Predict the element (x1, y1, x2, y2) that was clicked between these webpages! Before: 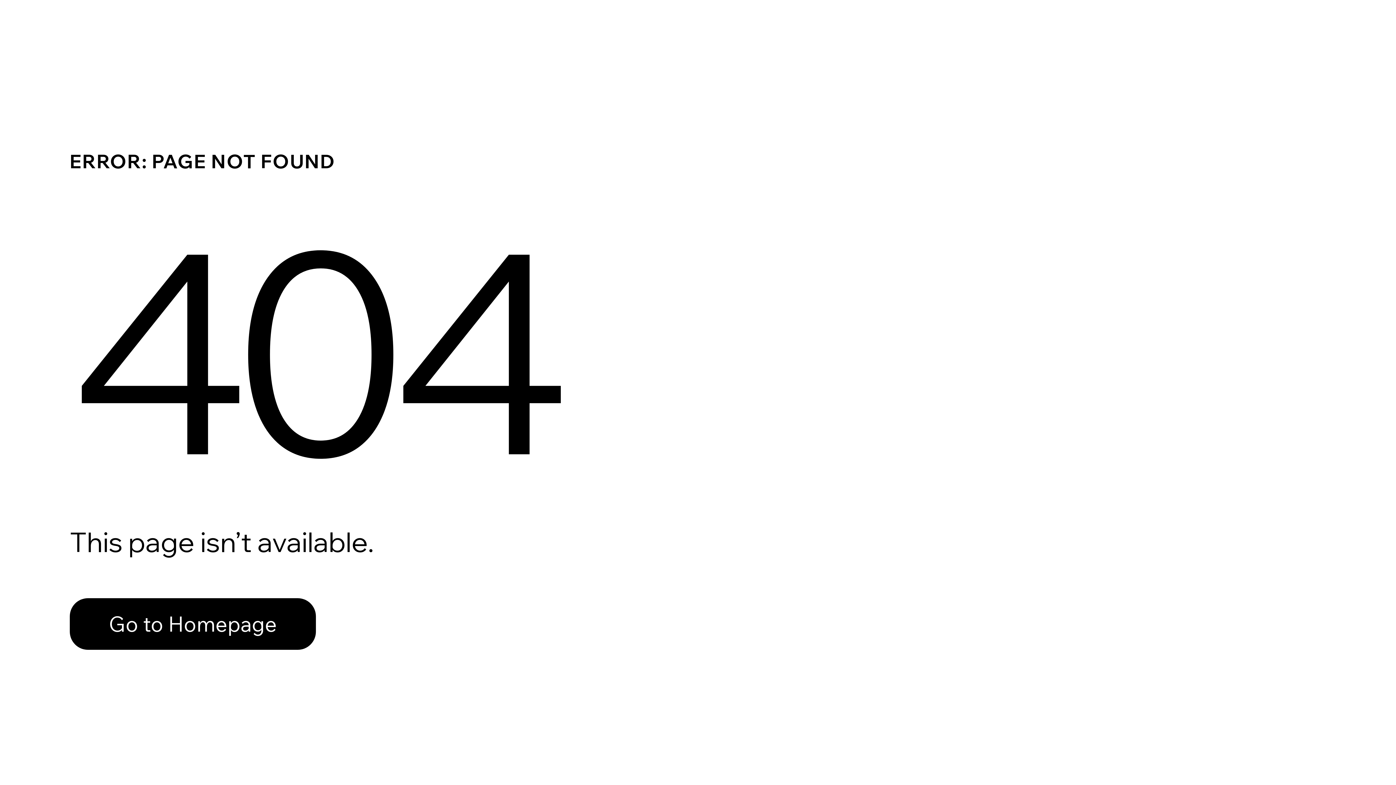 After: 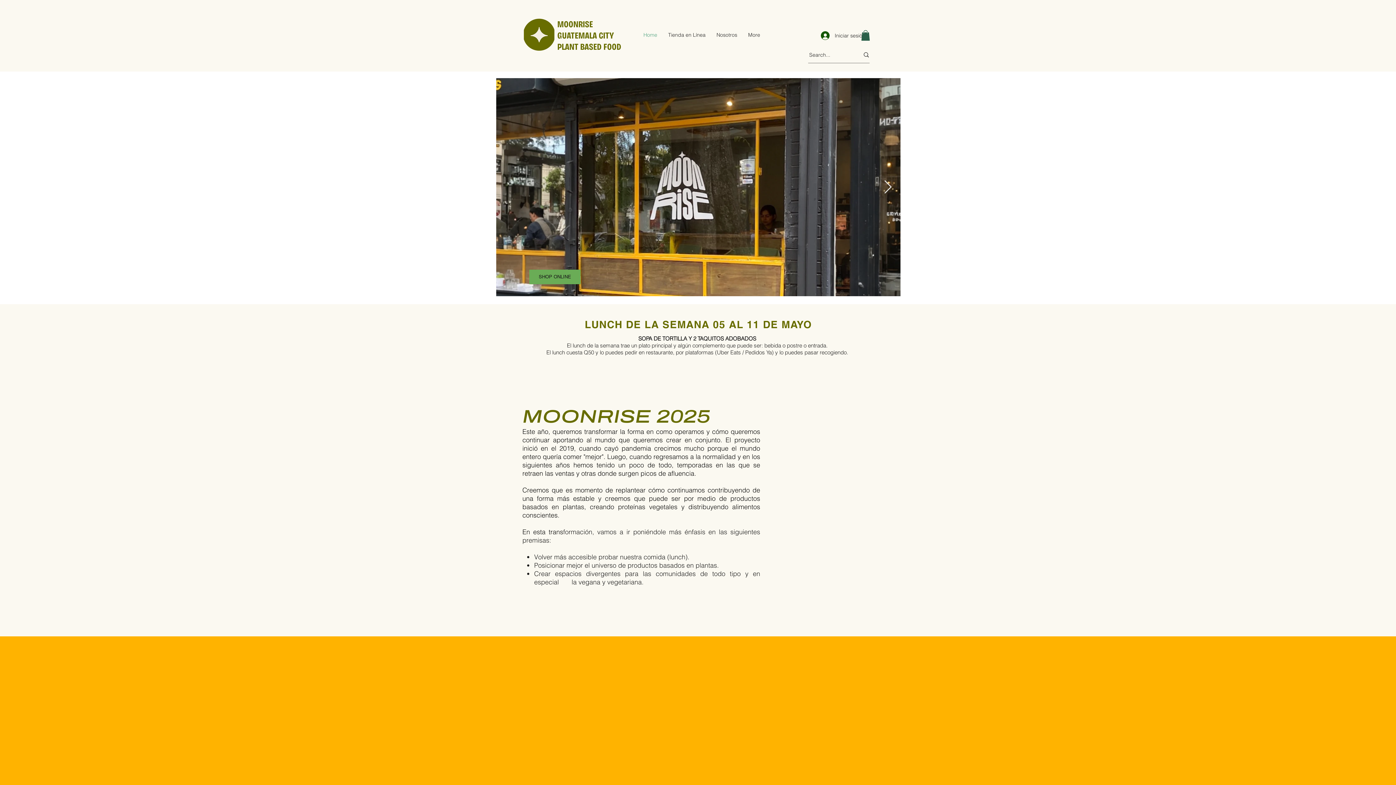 Action: label: Go to Homepage bbox: (69, 582, 768, 659)